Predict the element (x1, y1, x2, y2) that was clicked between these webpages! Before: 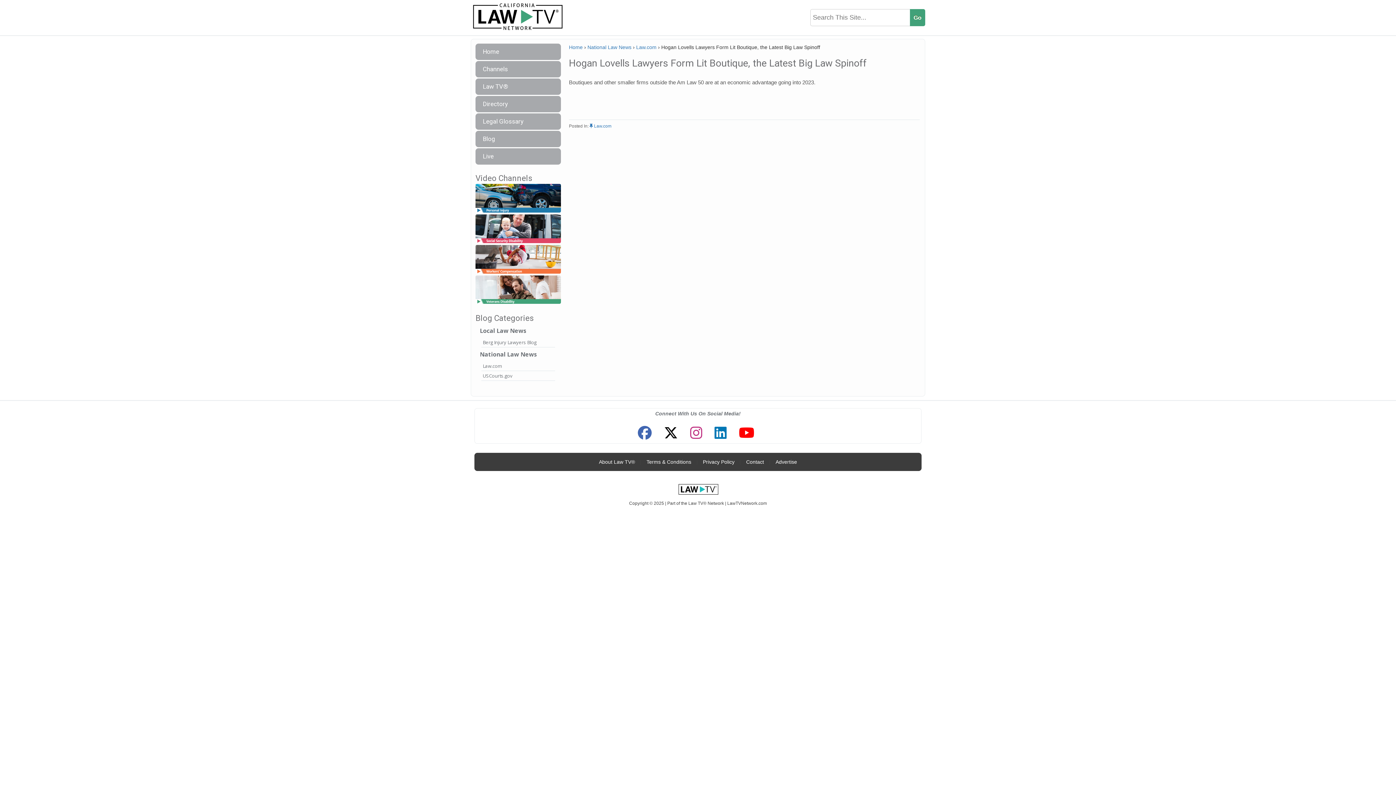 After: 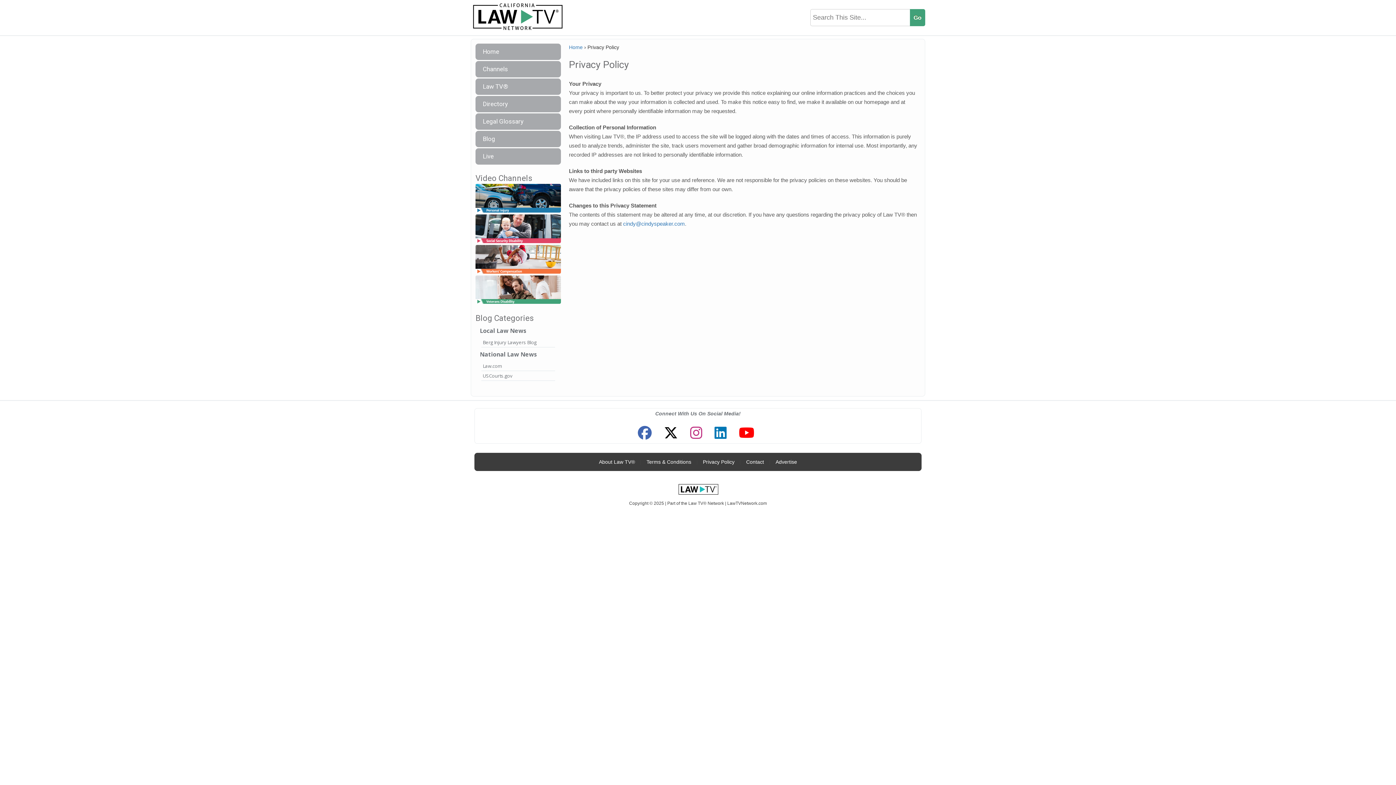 Action: label: Privacy Policy bbox: (699, 455, 738, 469)